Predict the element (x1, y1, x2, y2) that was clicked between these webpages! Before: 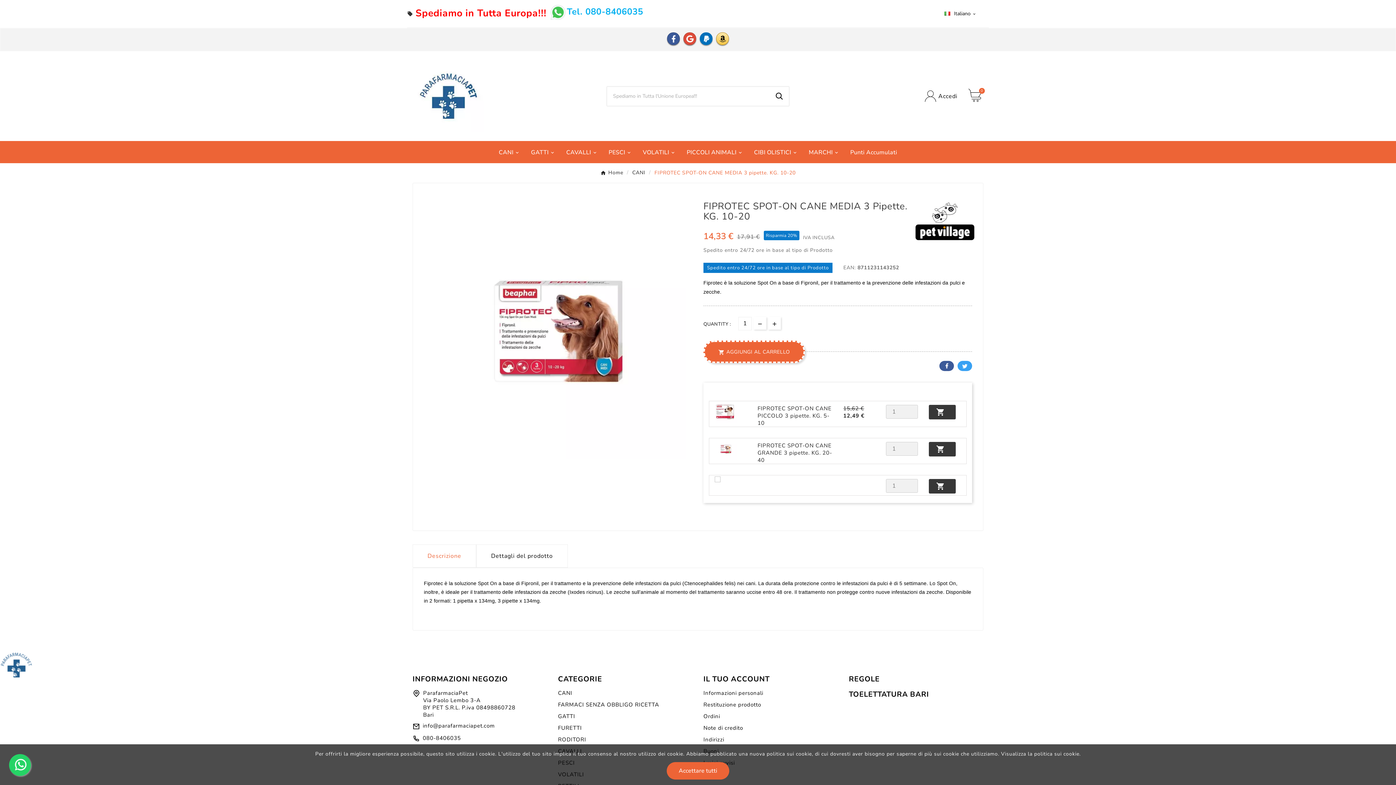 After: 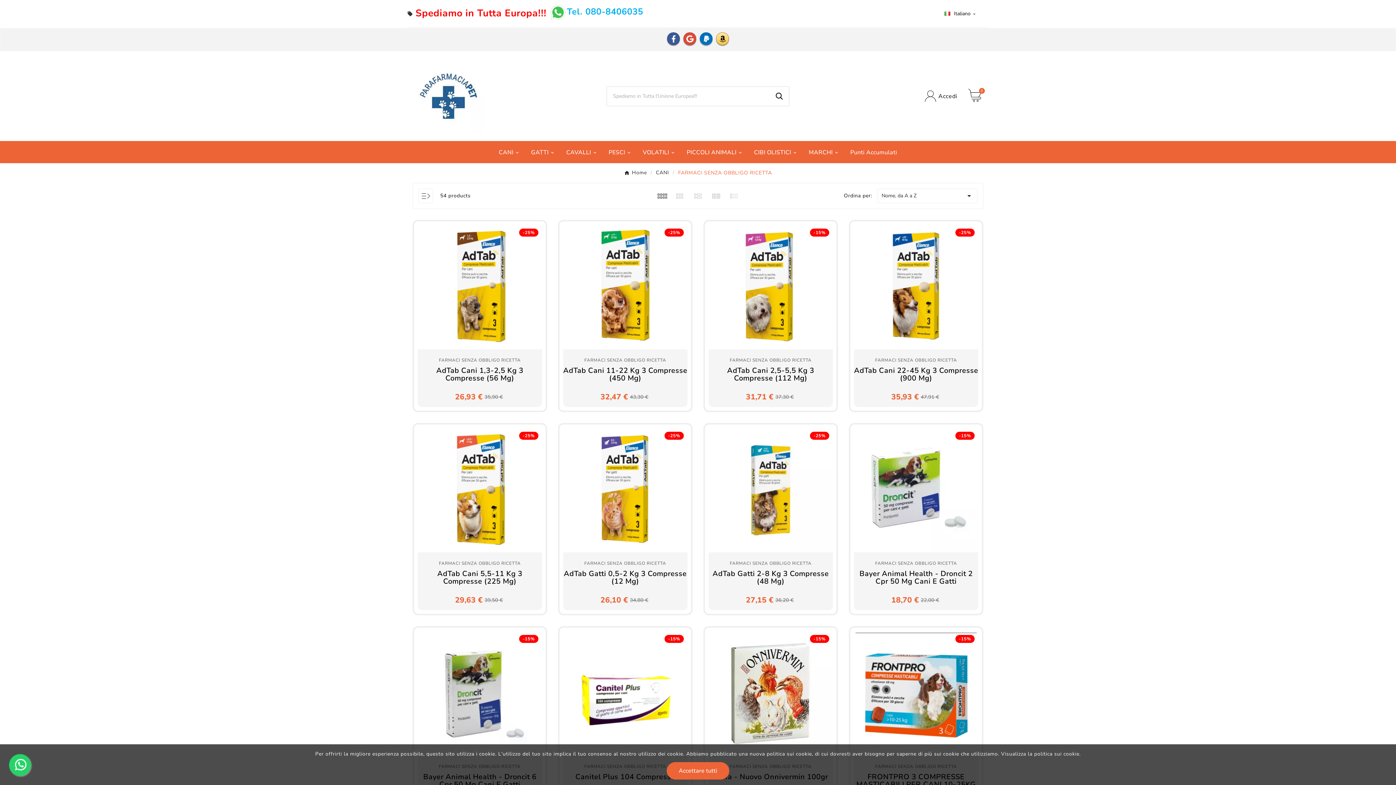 Action: bbox: (558, 701, 659, 708) label: FARMACI SENZA OBBLIGO RICETTA